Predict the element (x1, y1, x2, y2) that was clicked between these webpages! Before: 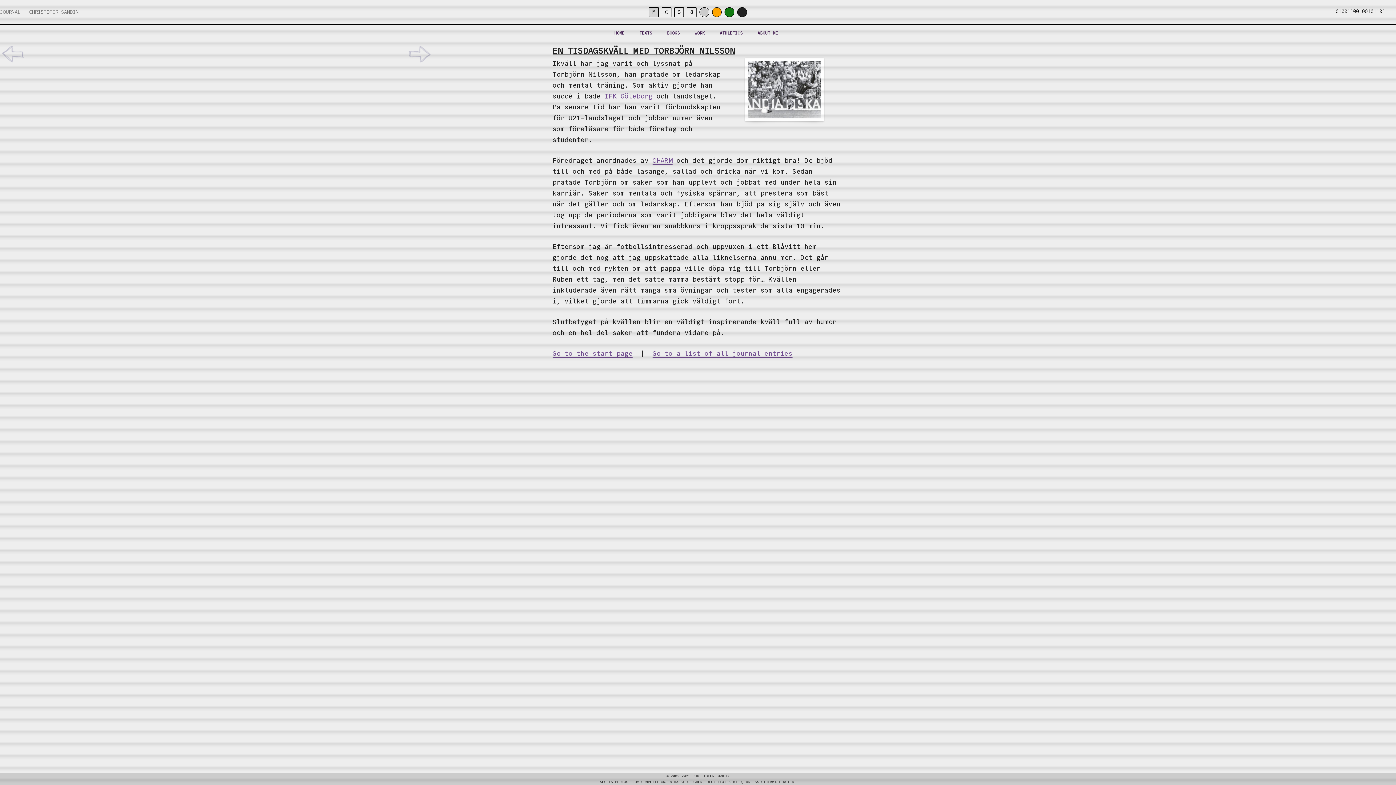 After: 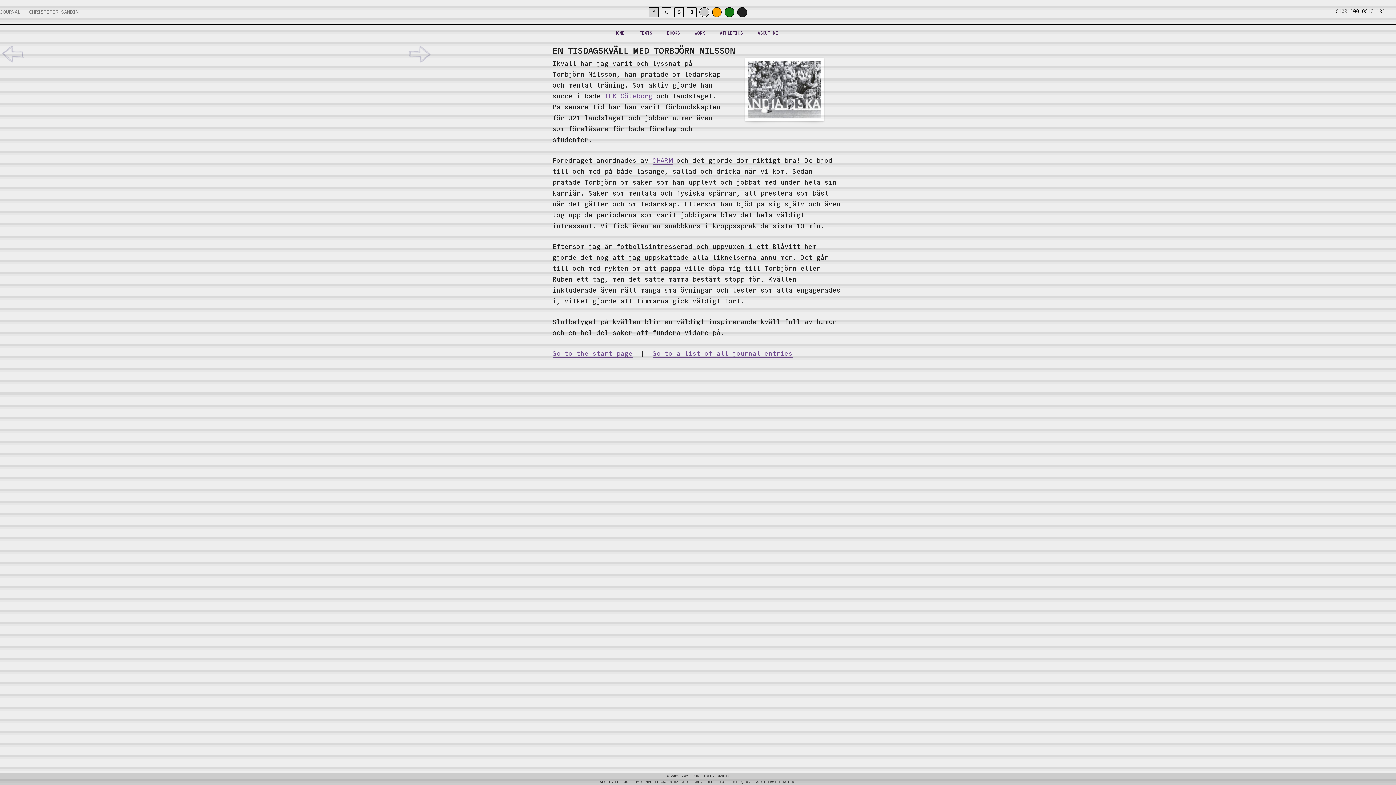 Action: bbox: (699, 7, 709, 16)